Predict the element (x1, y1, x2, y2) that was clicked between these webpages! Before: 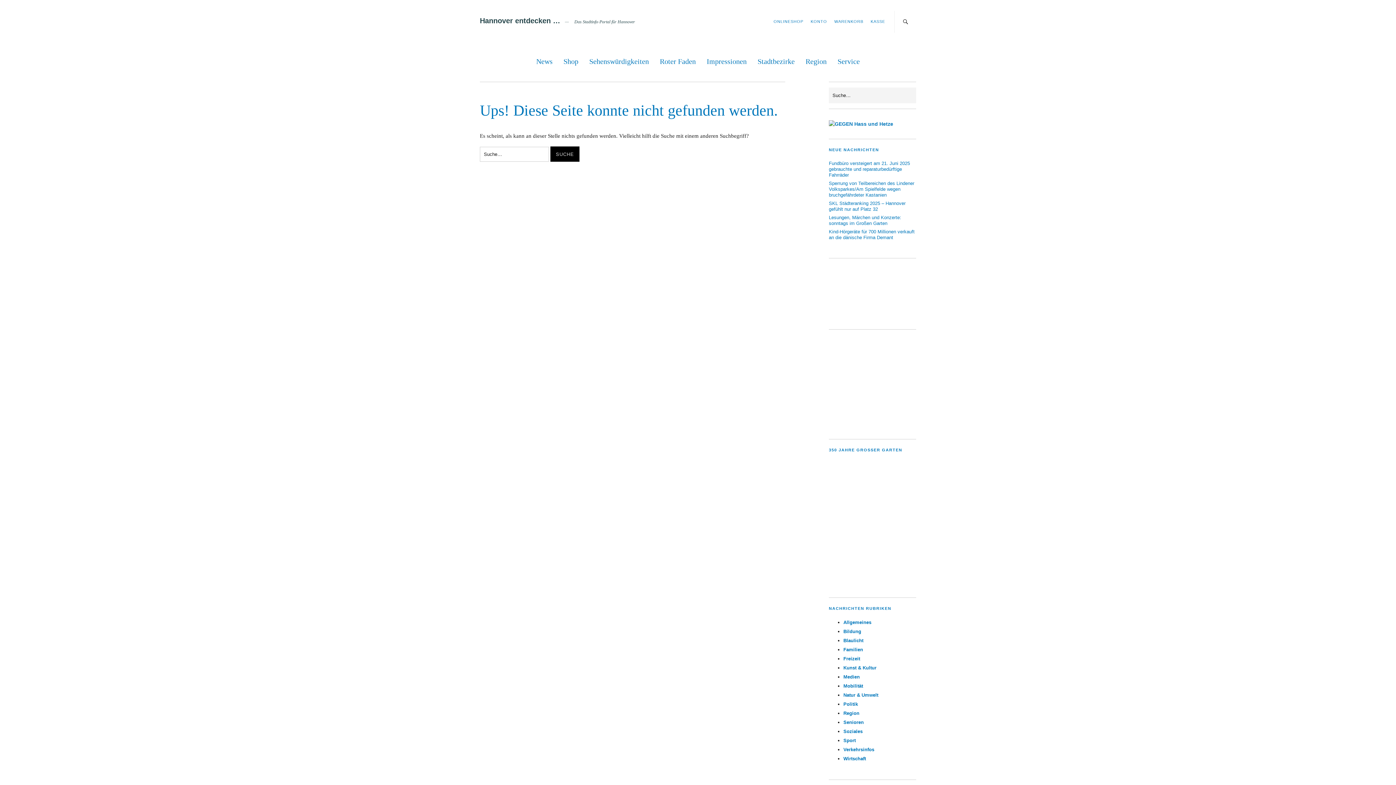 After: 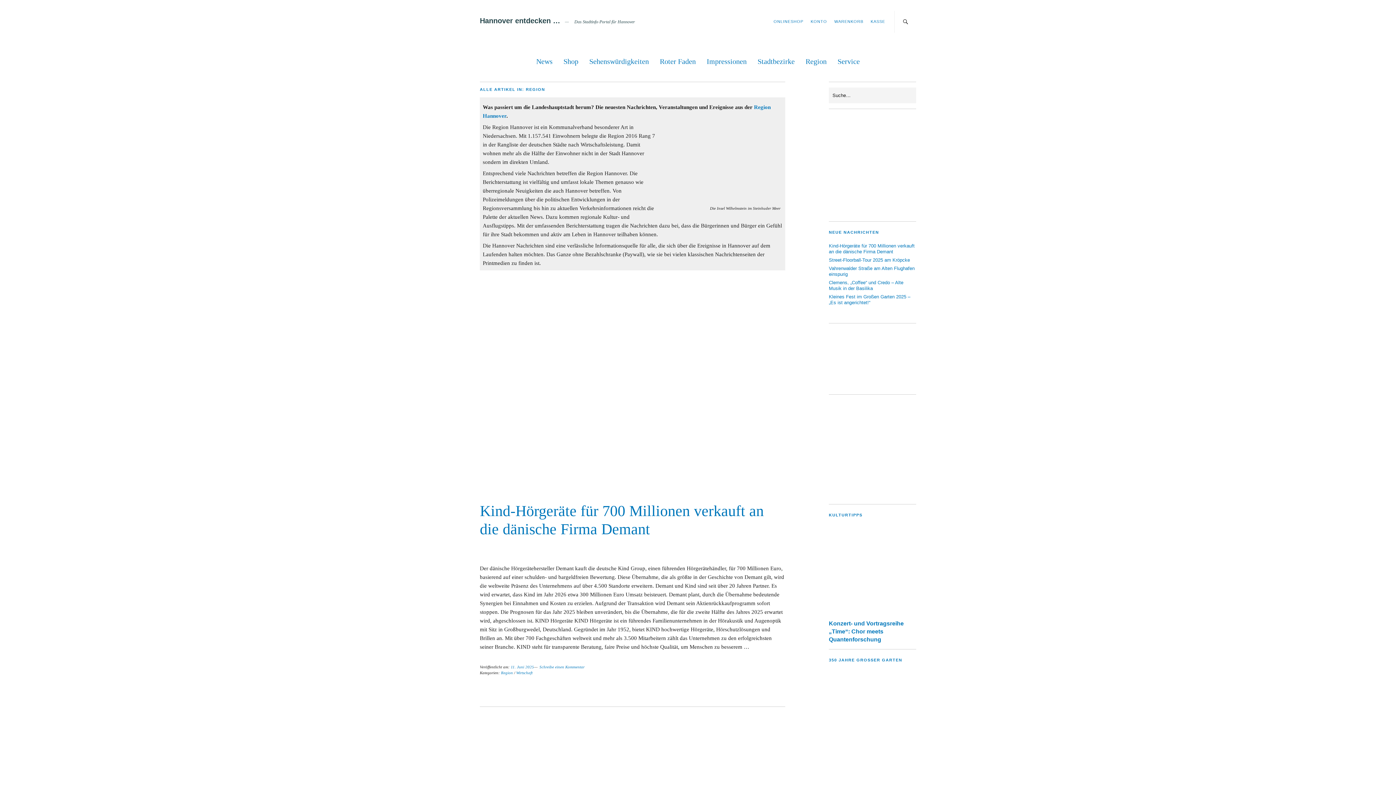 Action: bbox: (843, 710, 859, 716) label: Region